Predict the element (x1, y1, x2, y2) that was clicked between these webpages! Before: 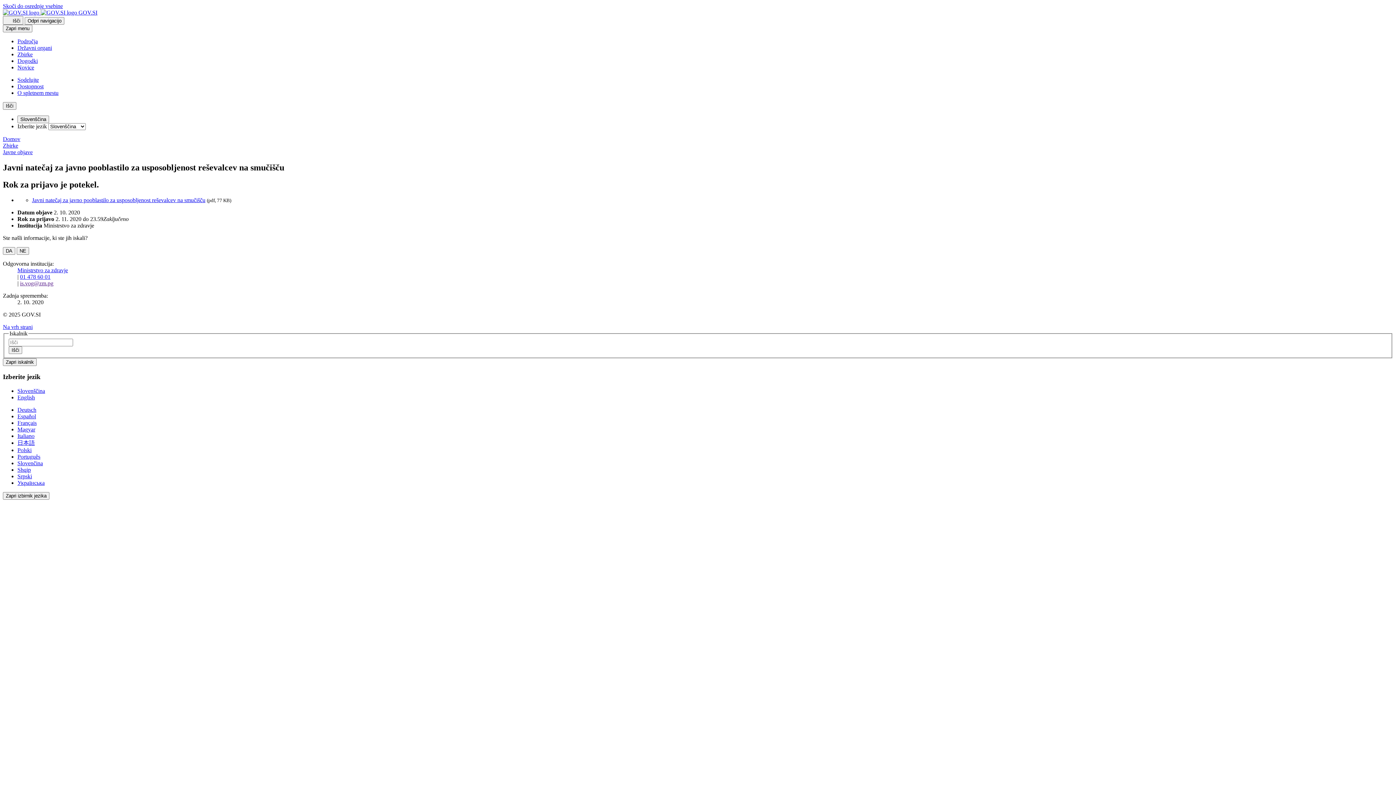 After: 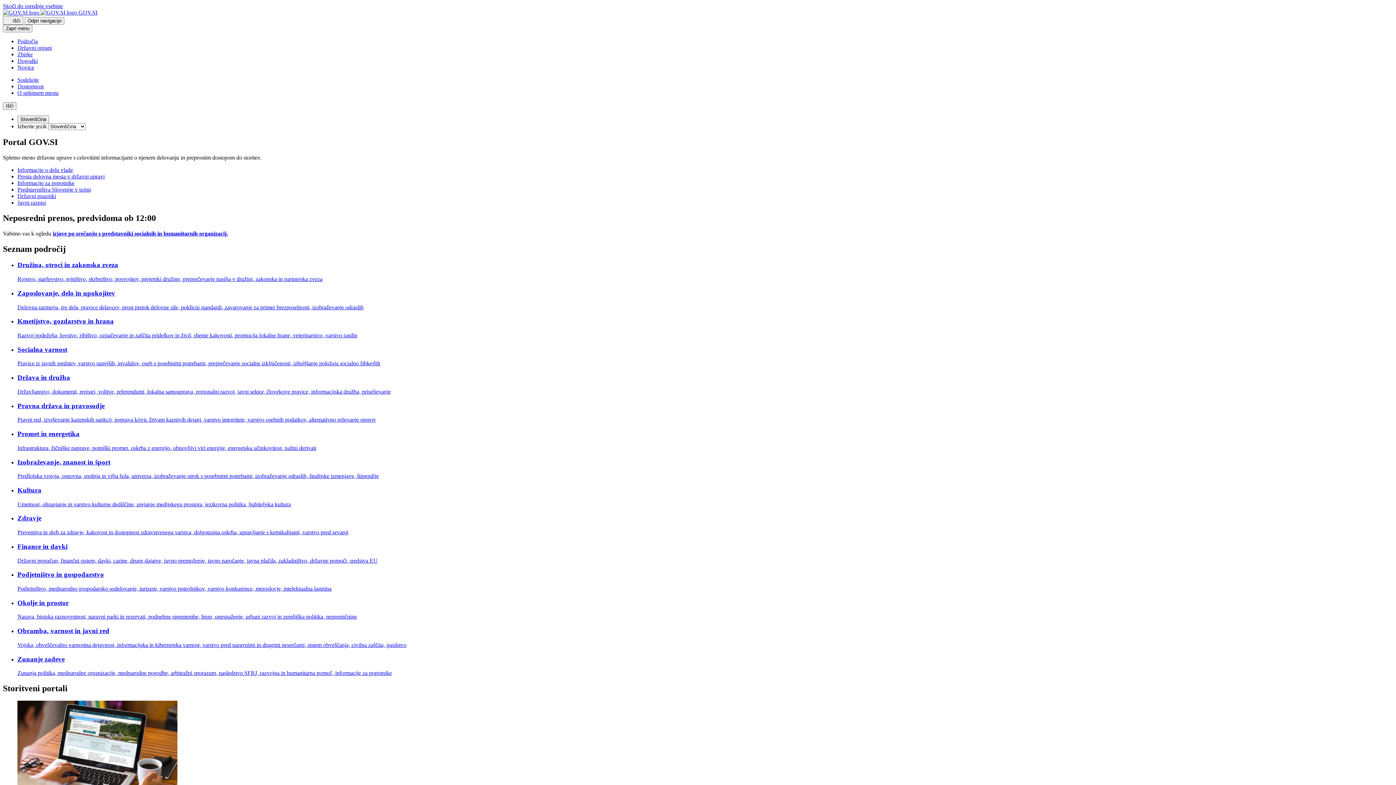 Action: label: is.vog@zm.pg bbox: (20, 280, 53, 286)